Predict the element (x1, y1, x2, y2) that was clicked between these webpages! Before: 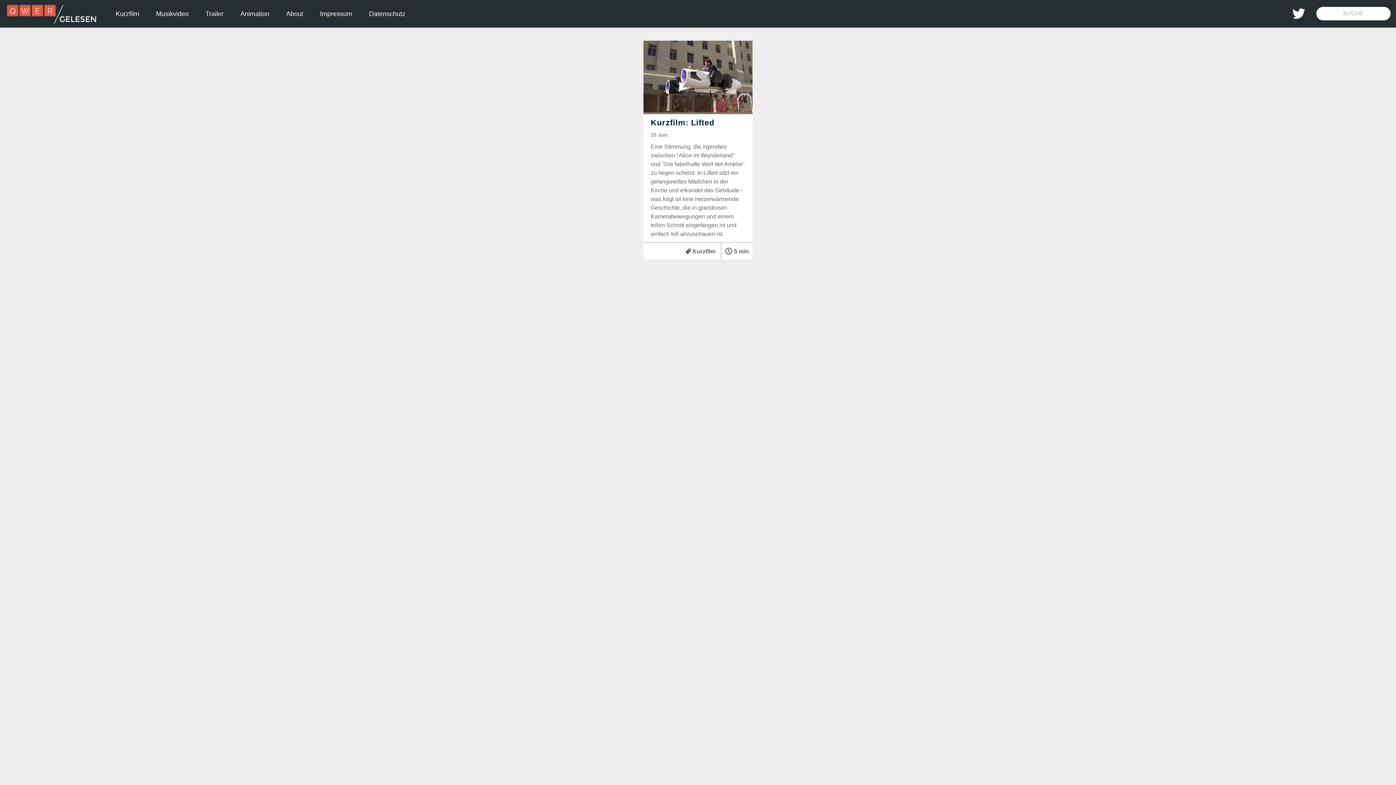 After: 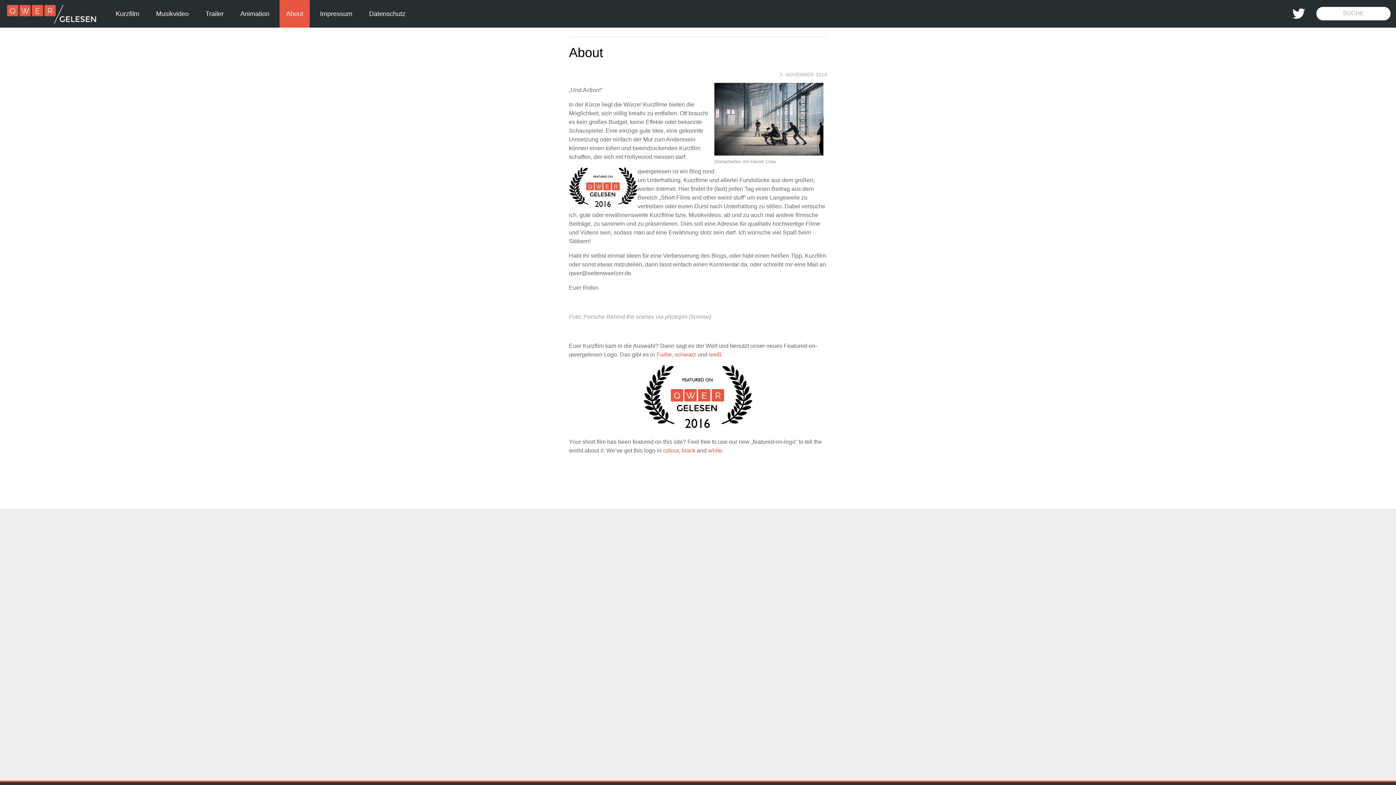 Action: label: About bbox: (279, 0, 309, 27)